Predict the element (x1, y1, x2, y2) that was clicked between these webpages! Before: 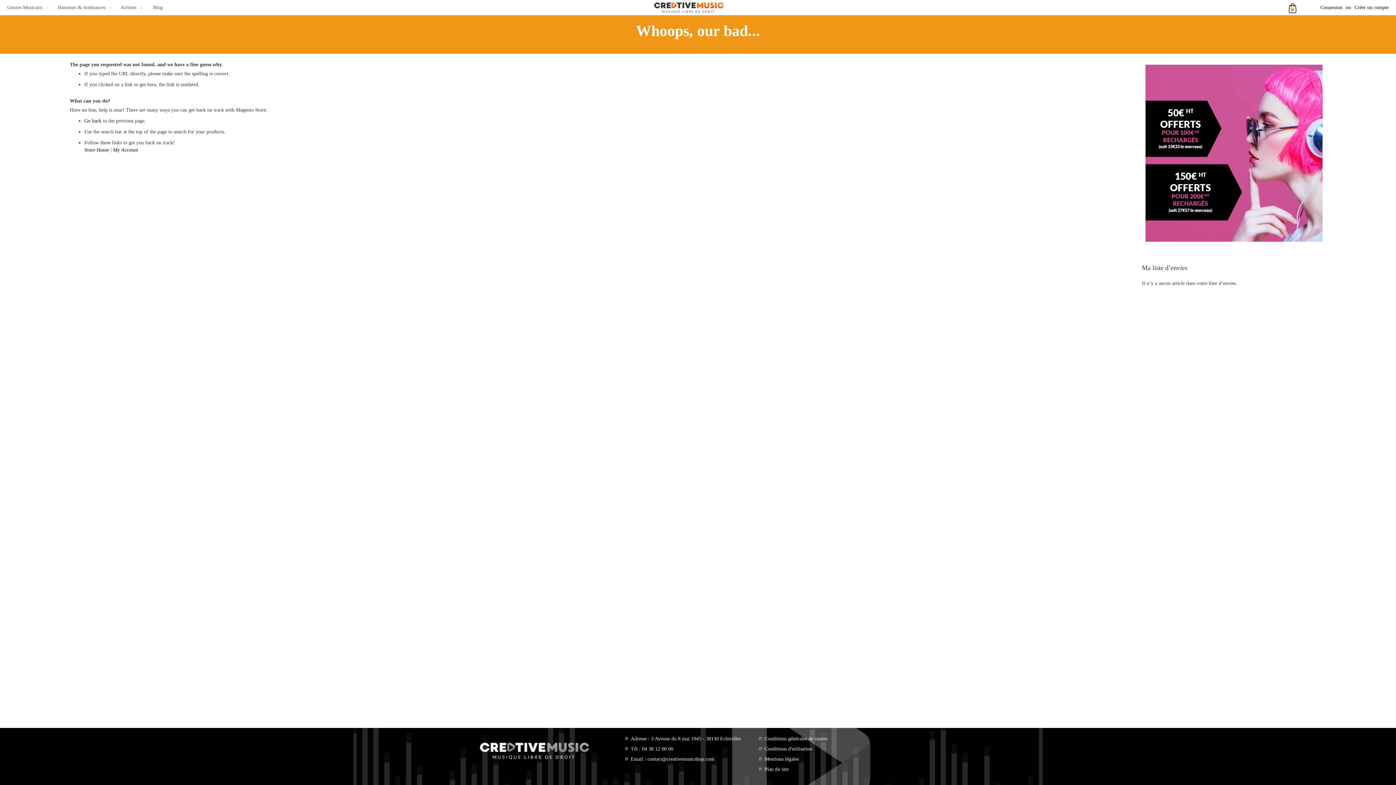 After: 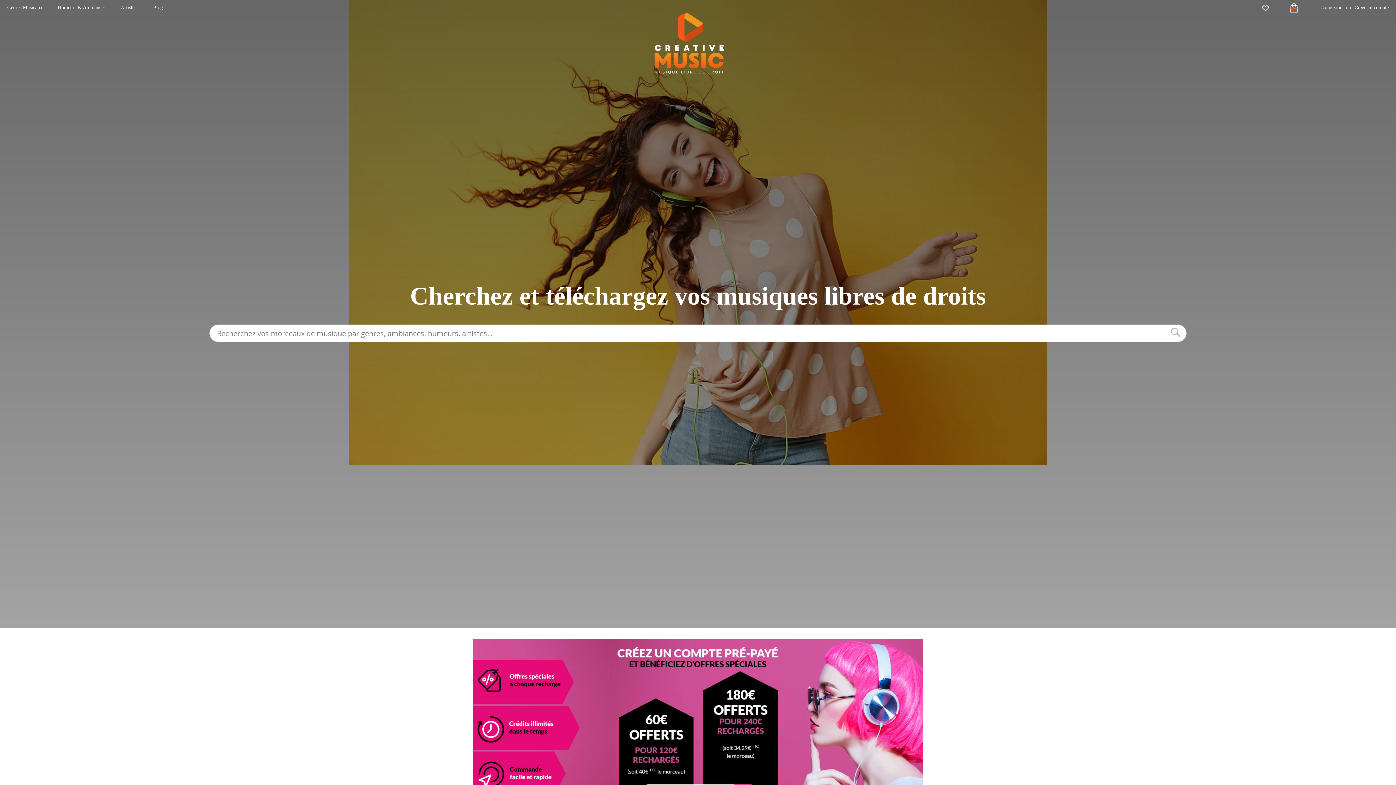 Action: bbox: (652, 0, 743, 14)